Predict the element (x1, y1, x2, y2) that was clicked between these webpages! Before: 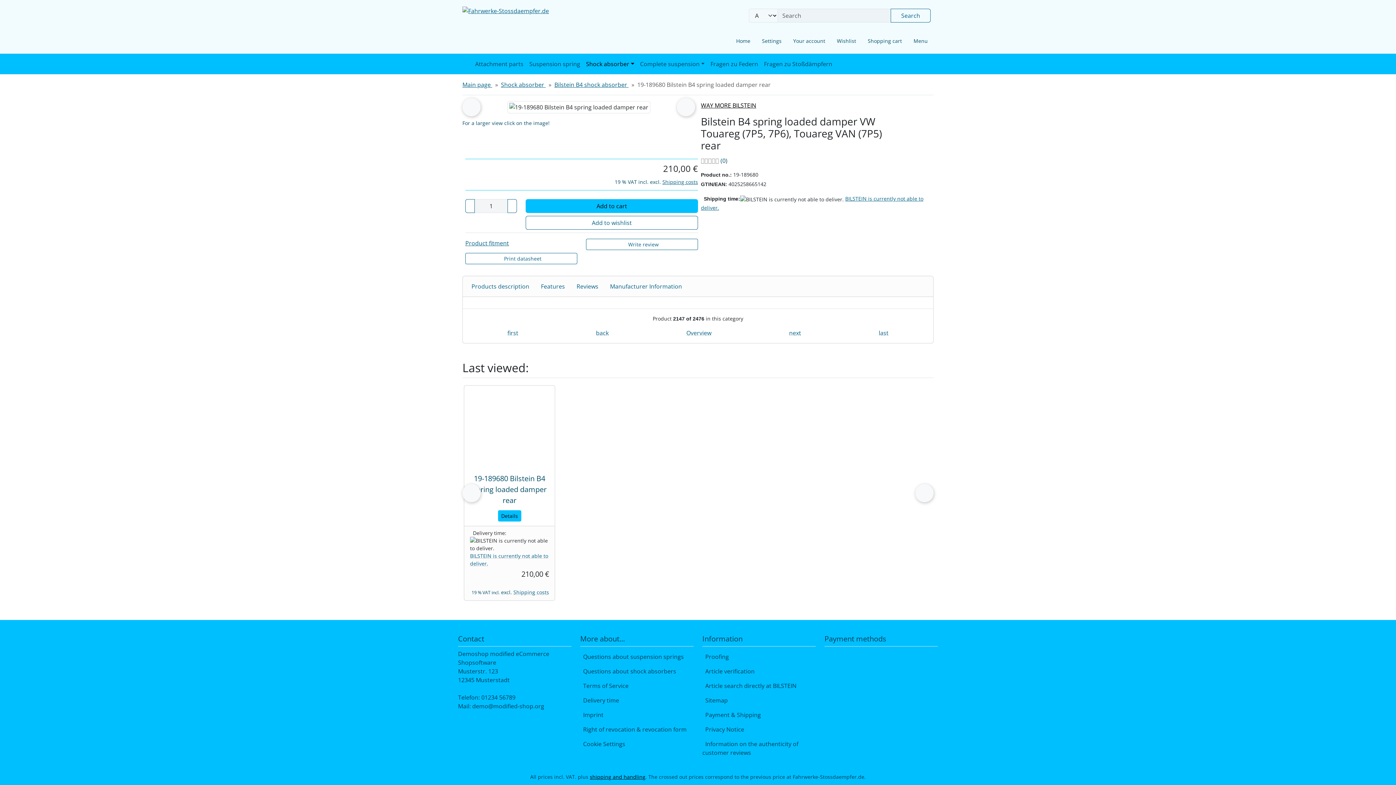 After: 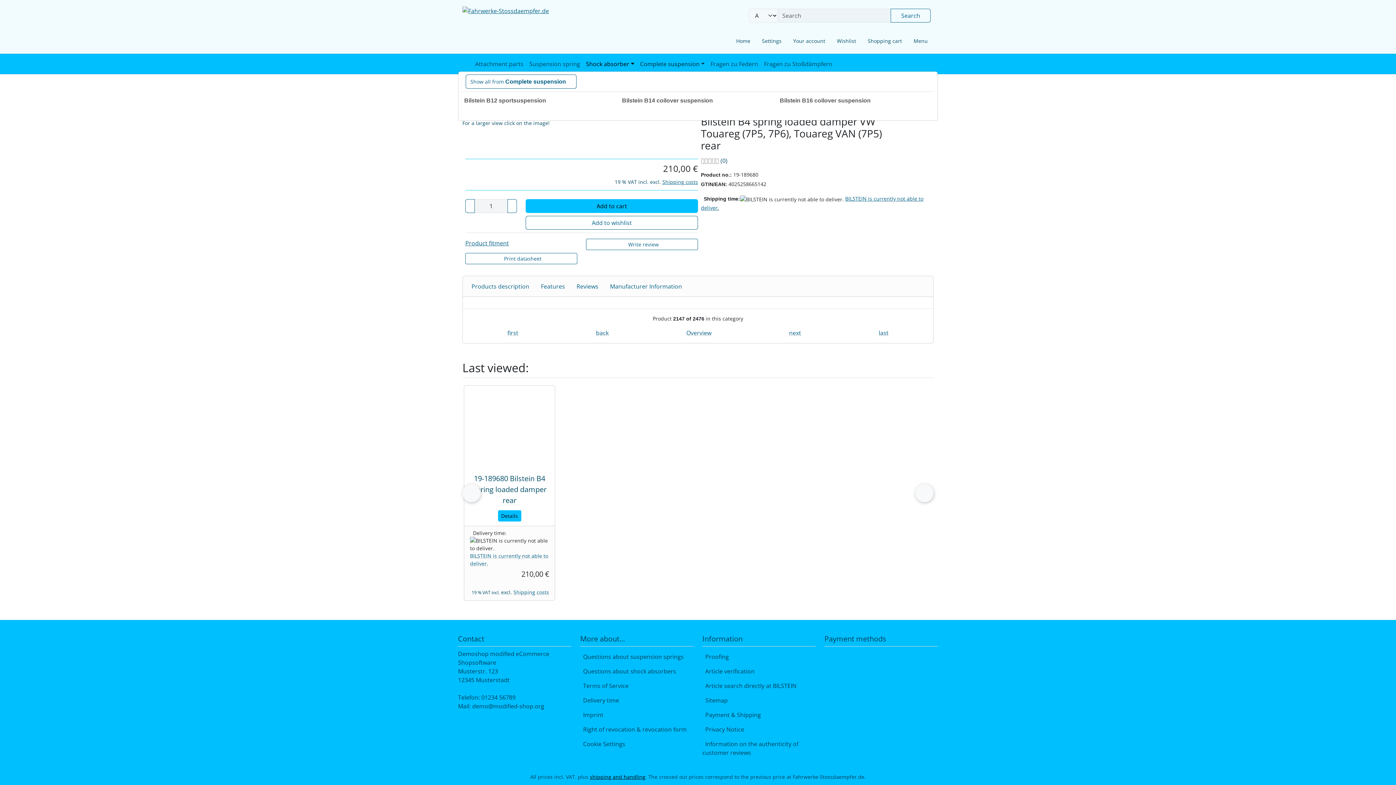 Action: label: Complete suspension bbox: (637, 56, 707, 71)